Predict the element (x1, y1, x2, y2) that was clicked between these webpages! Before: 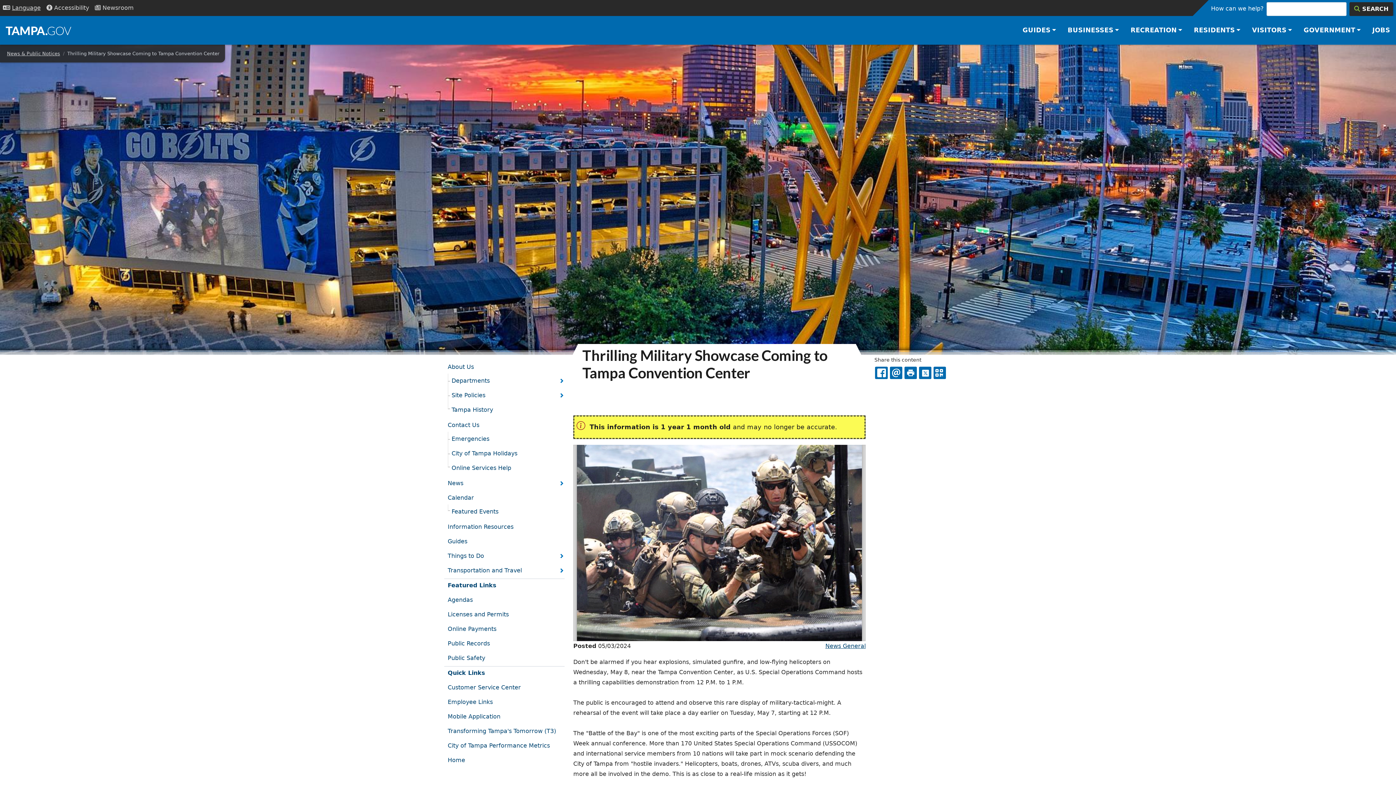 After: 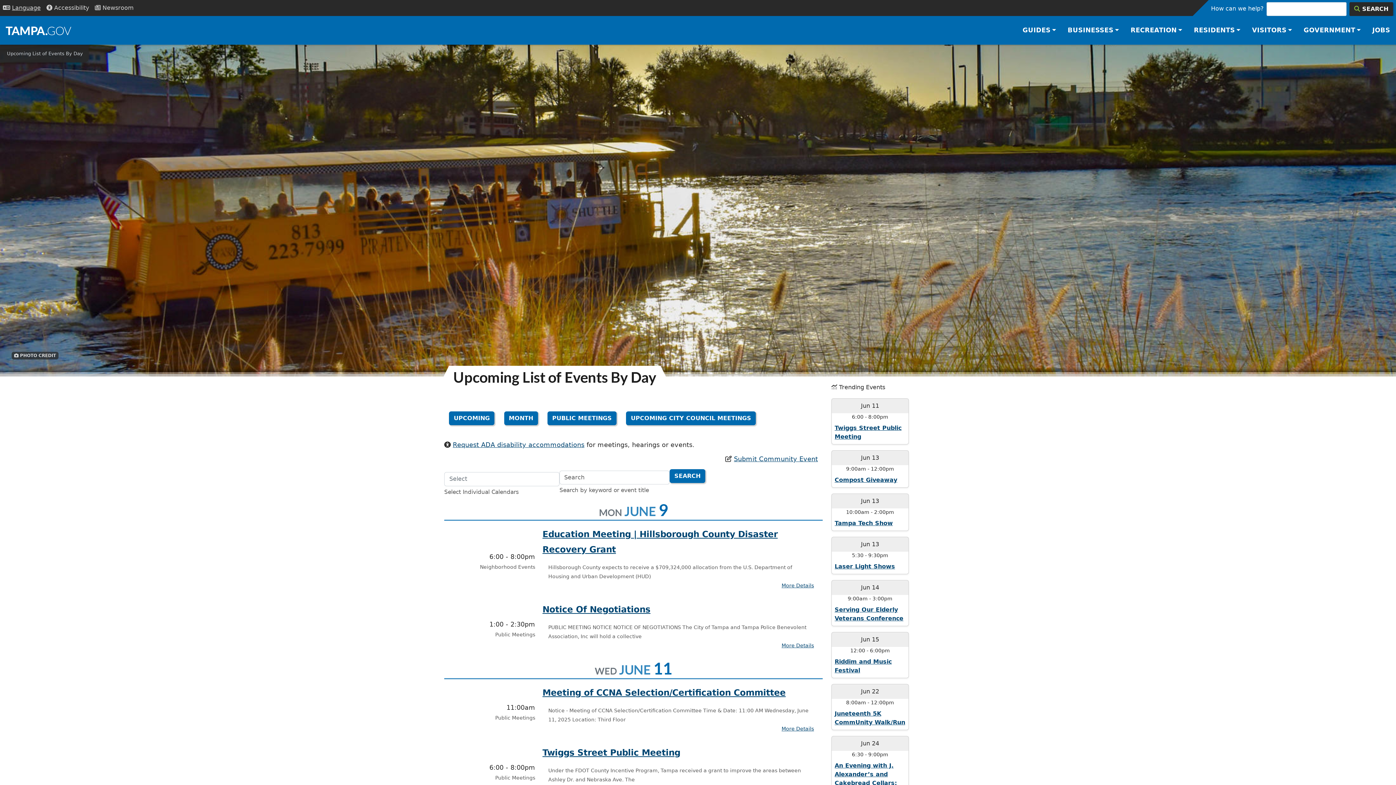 Action: bbox: (444, 491, 564, 504) label: Calendar